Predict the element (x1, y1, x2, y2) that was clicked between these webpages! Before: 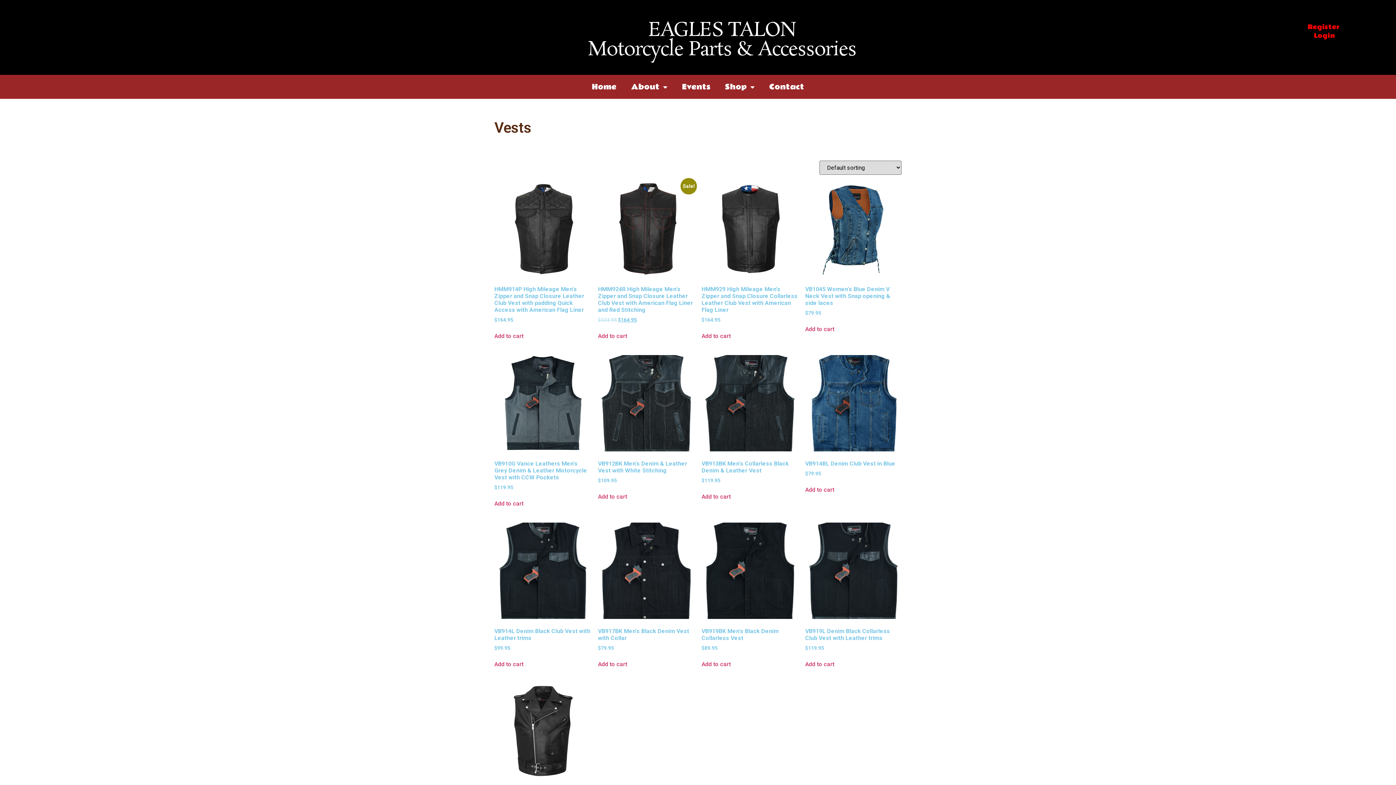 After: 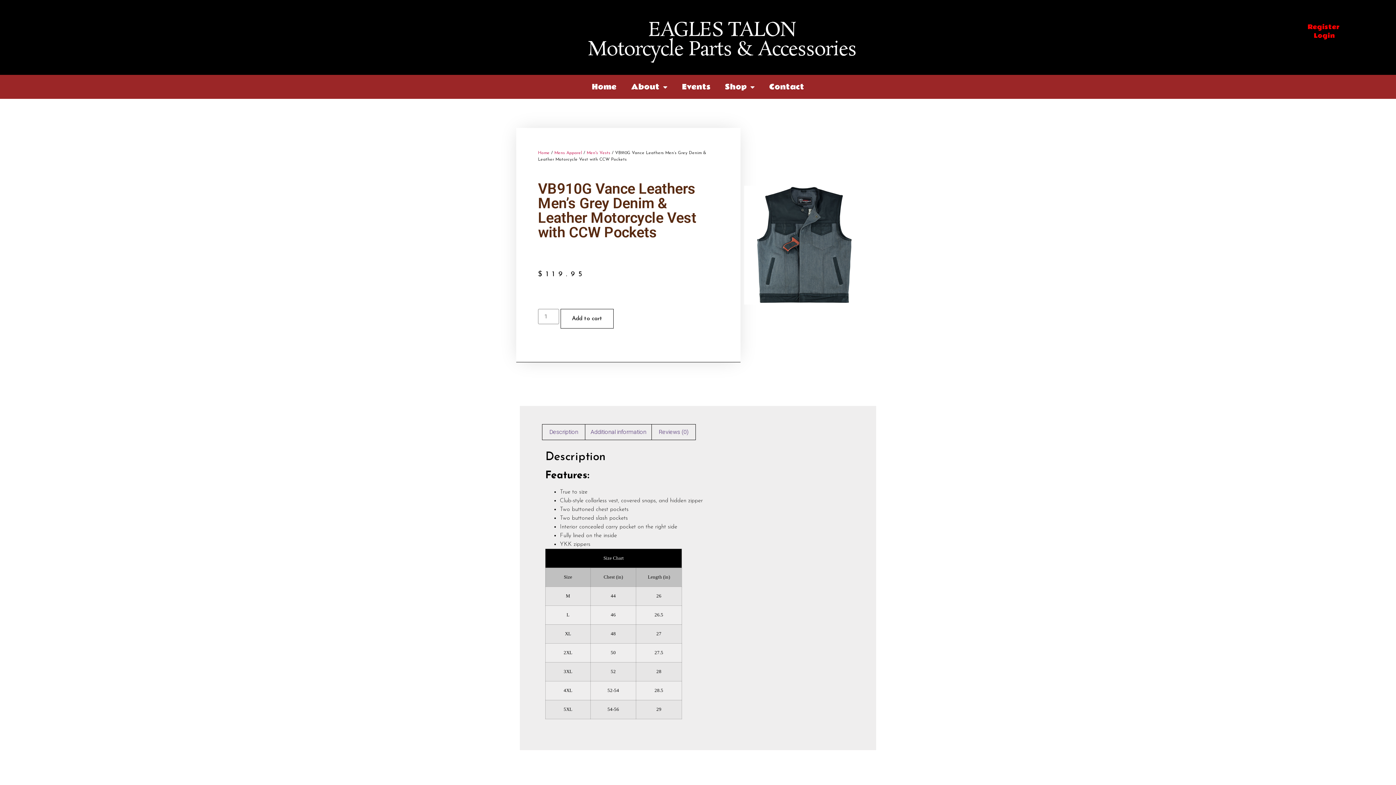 Action: label: VB910G Vance Leathers Men’s Grey Denim & Leather Motorcycle Vest with CCW Pockets
$119.95 bbox: (494, 355, 590, 491)